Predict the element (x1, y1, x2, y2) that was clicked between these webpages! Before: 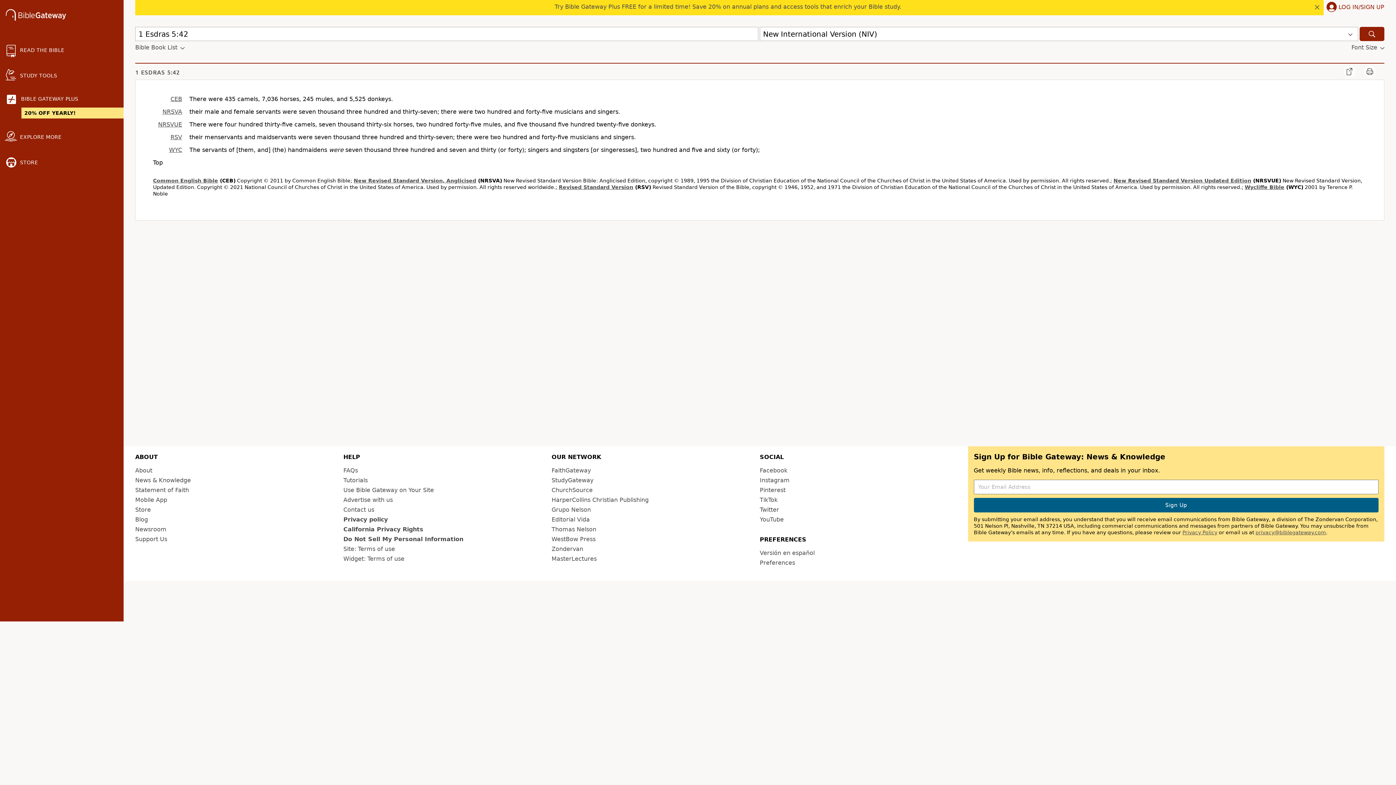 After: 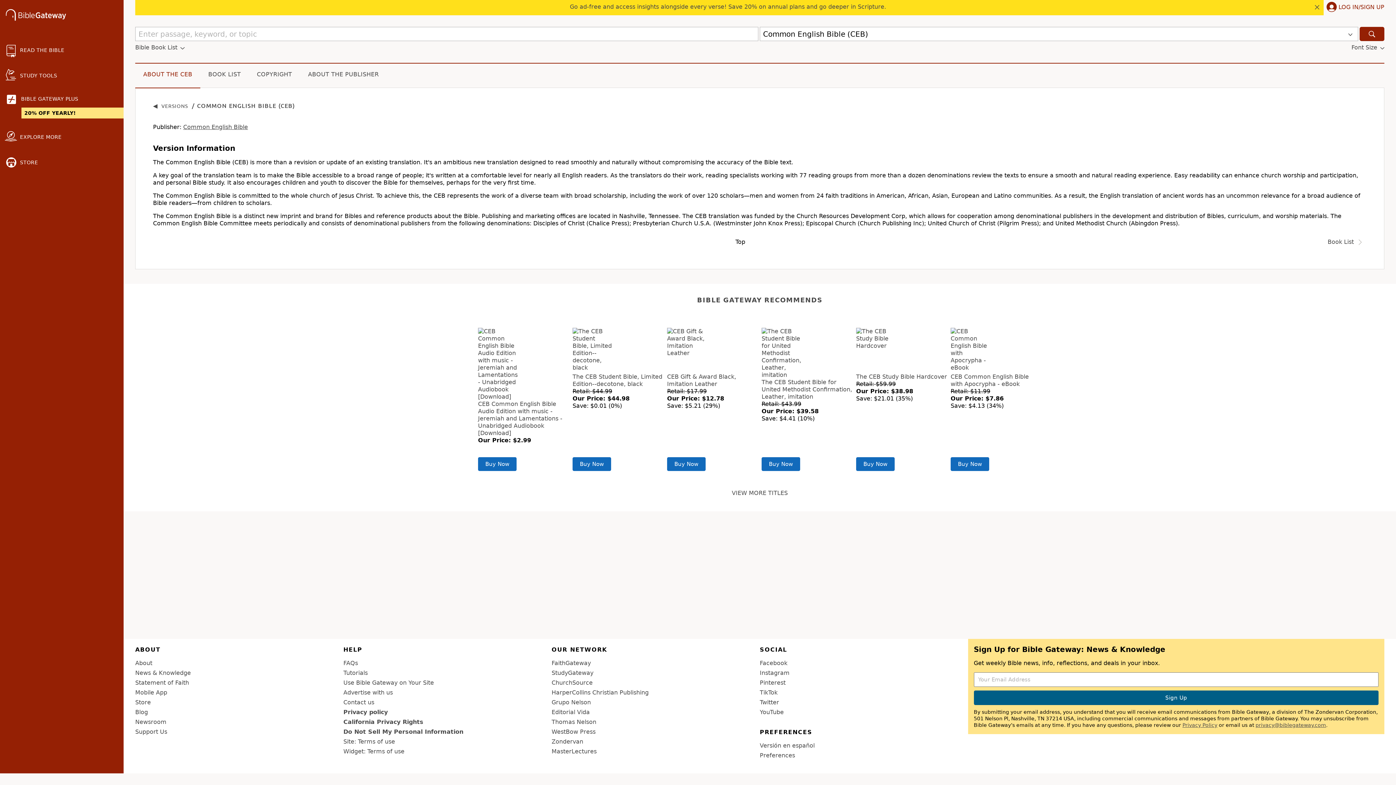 Action: bbox: (153, 177, 218, 183) label: Common English Bible